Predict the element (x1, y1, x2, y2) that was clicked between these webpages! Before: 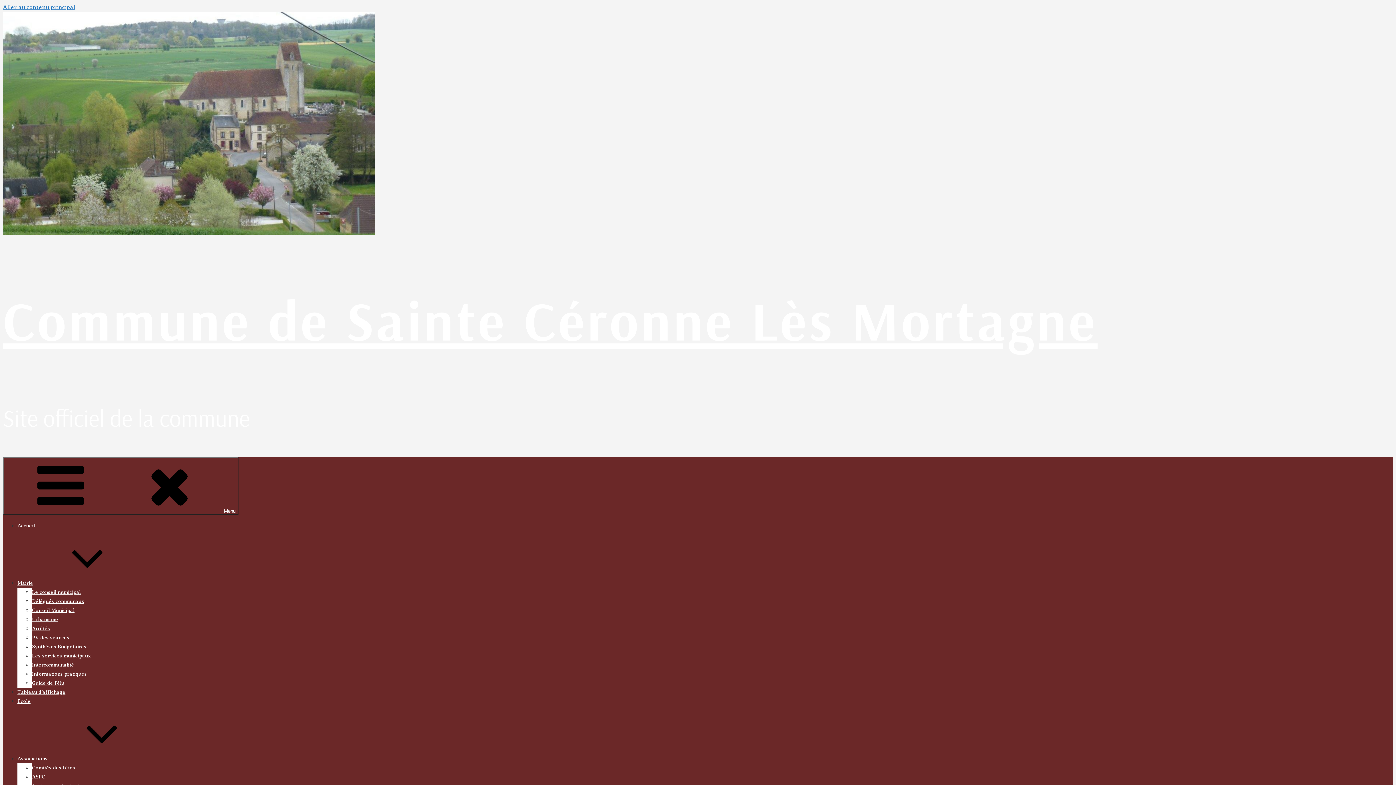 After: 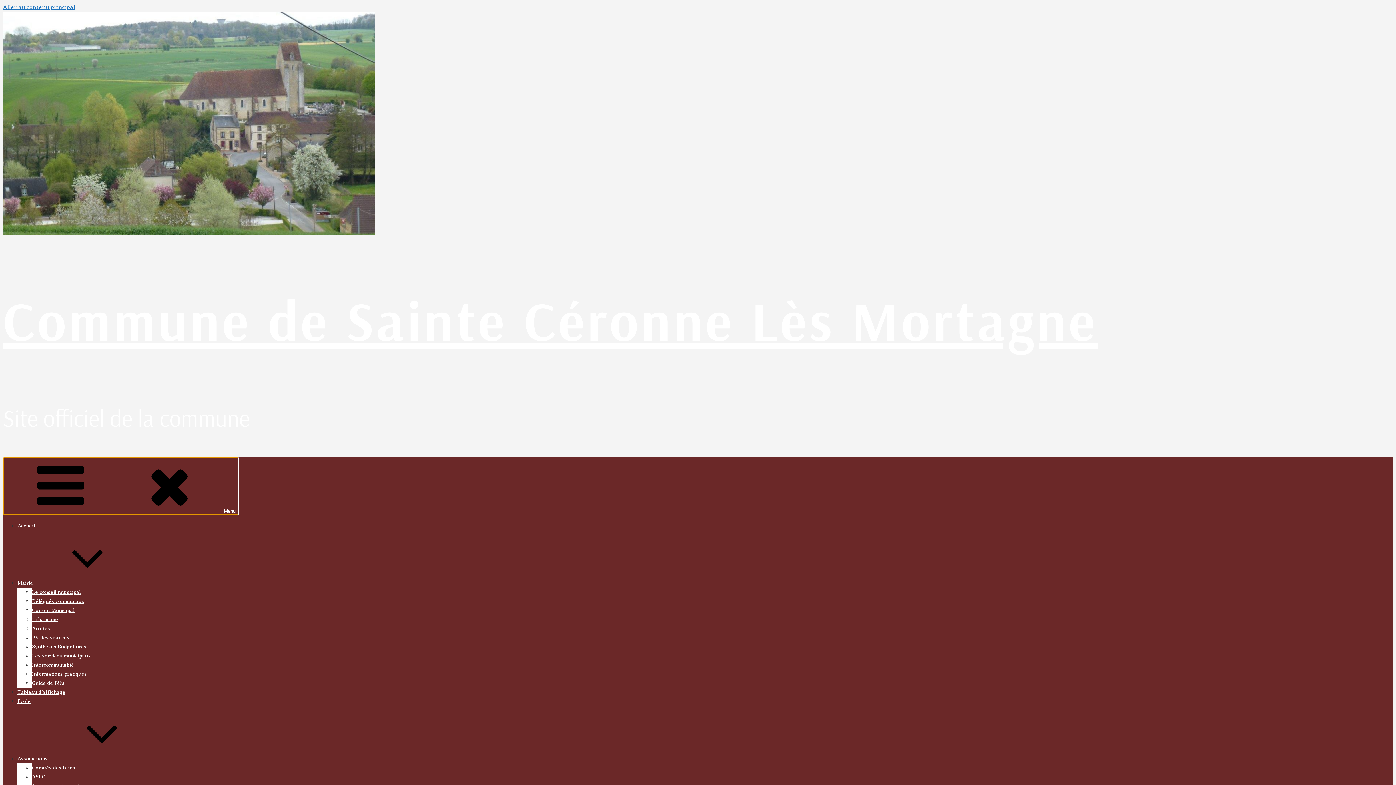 Action: bbox: (2, 457, 238, 515) label: Menu